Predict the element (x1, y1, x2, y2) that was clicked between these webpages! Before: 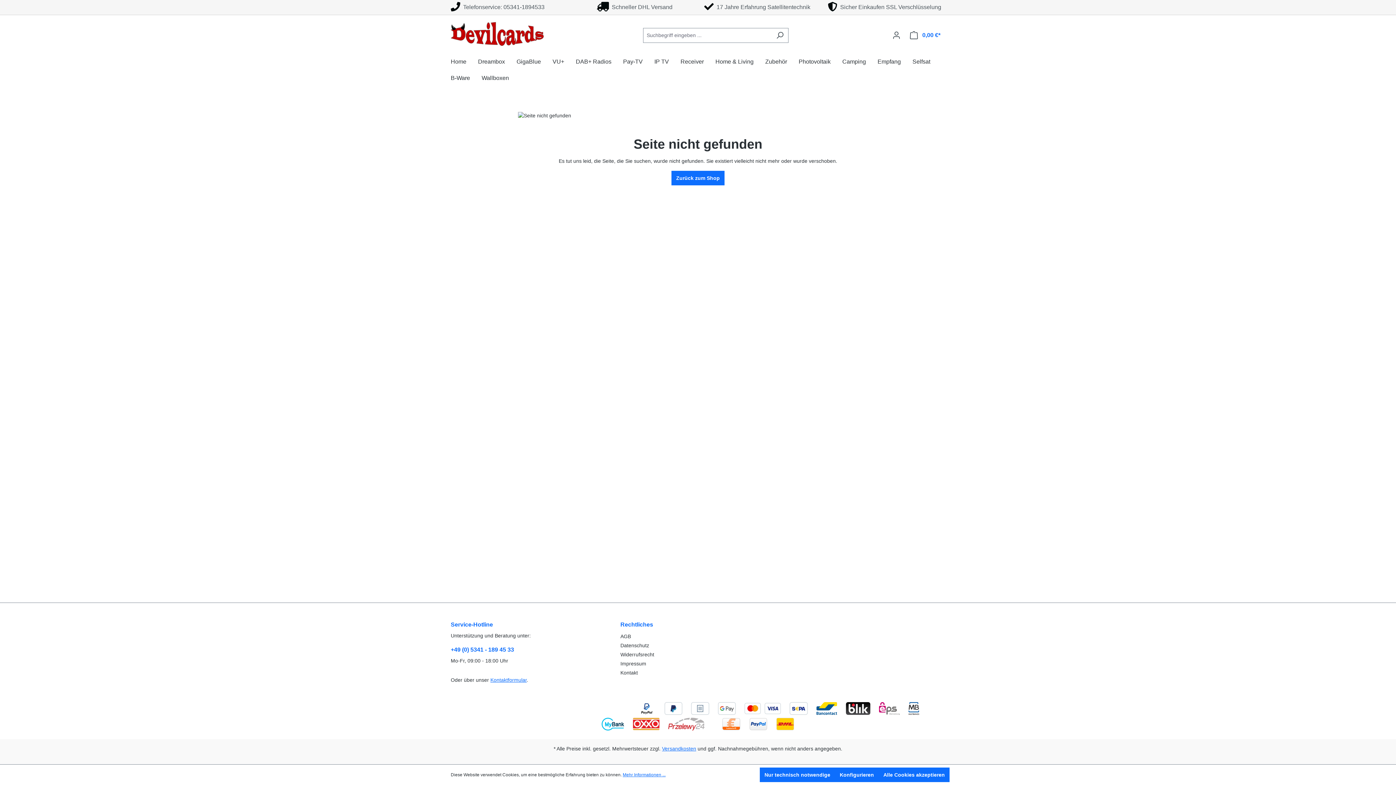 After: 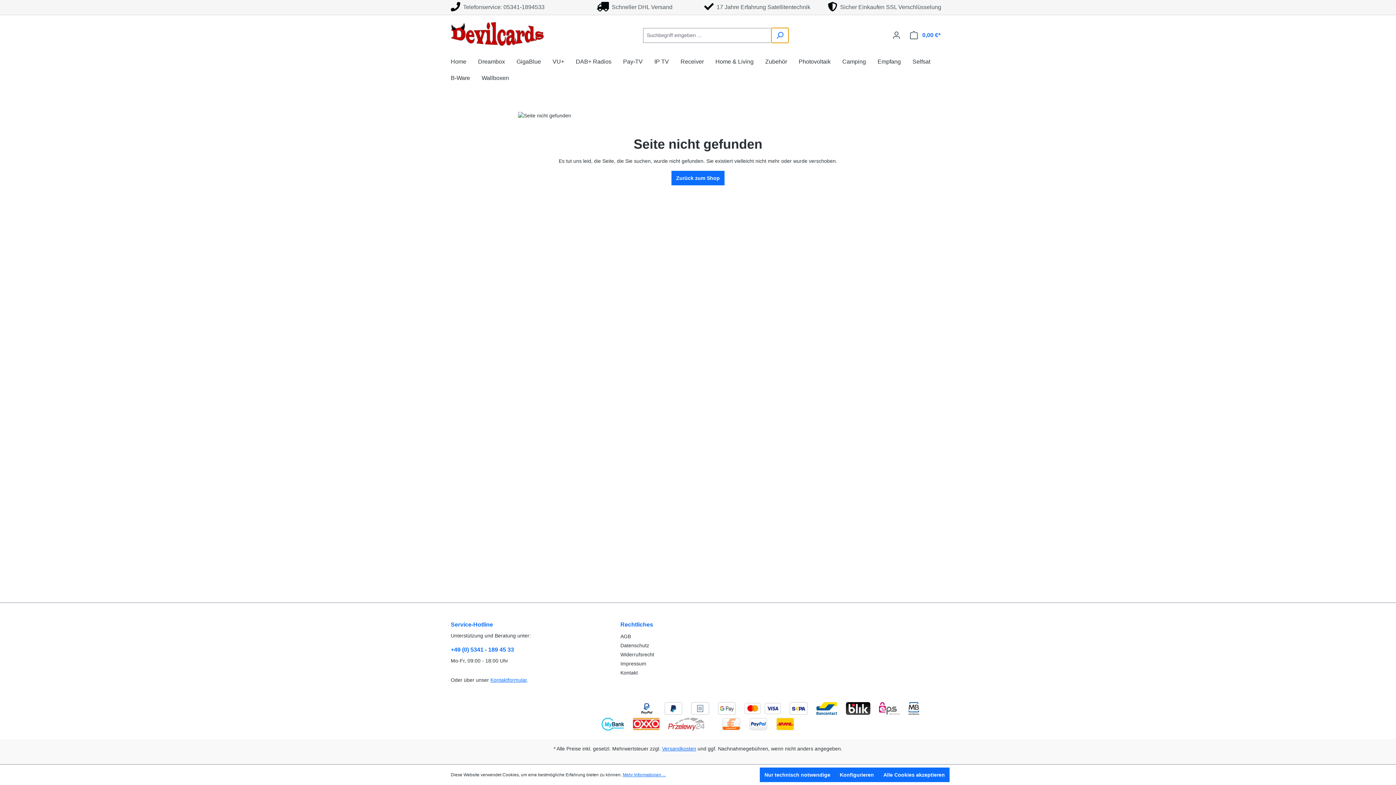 Action: label: Suchen bbox: (771, 27, 788, 42)